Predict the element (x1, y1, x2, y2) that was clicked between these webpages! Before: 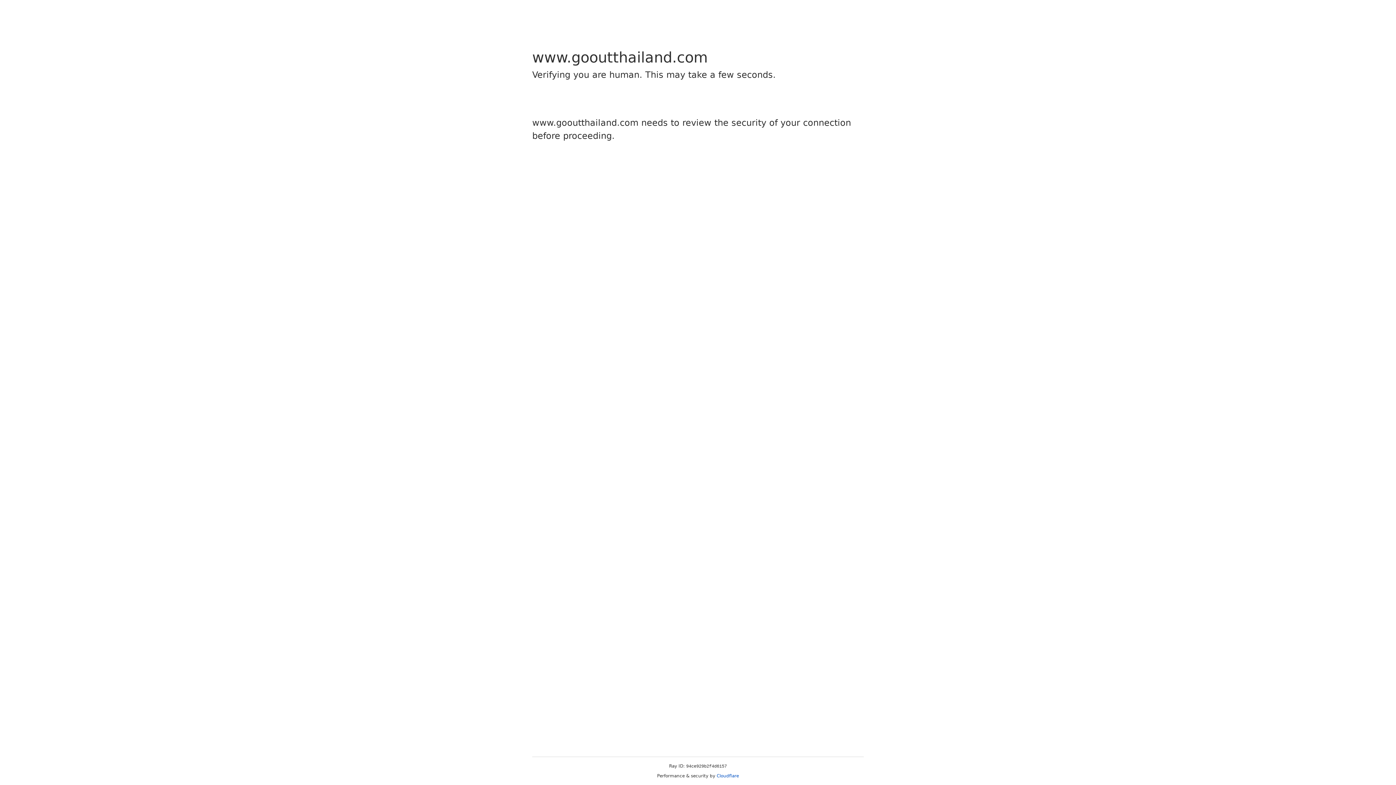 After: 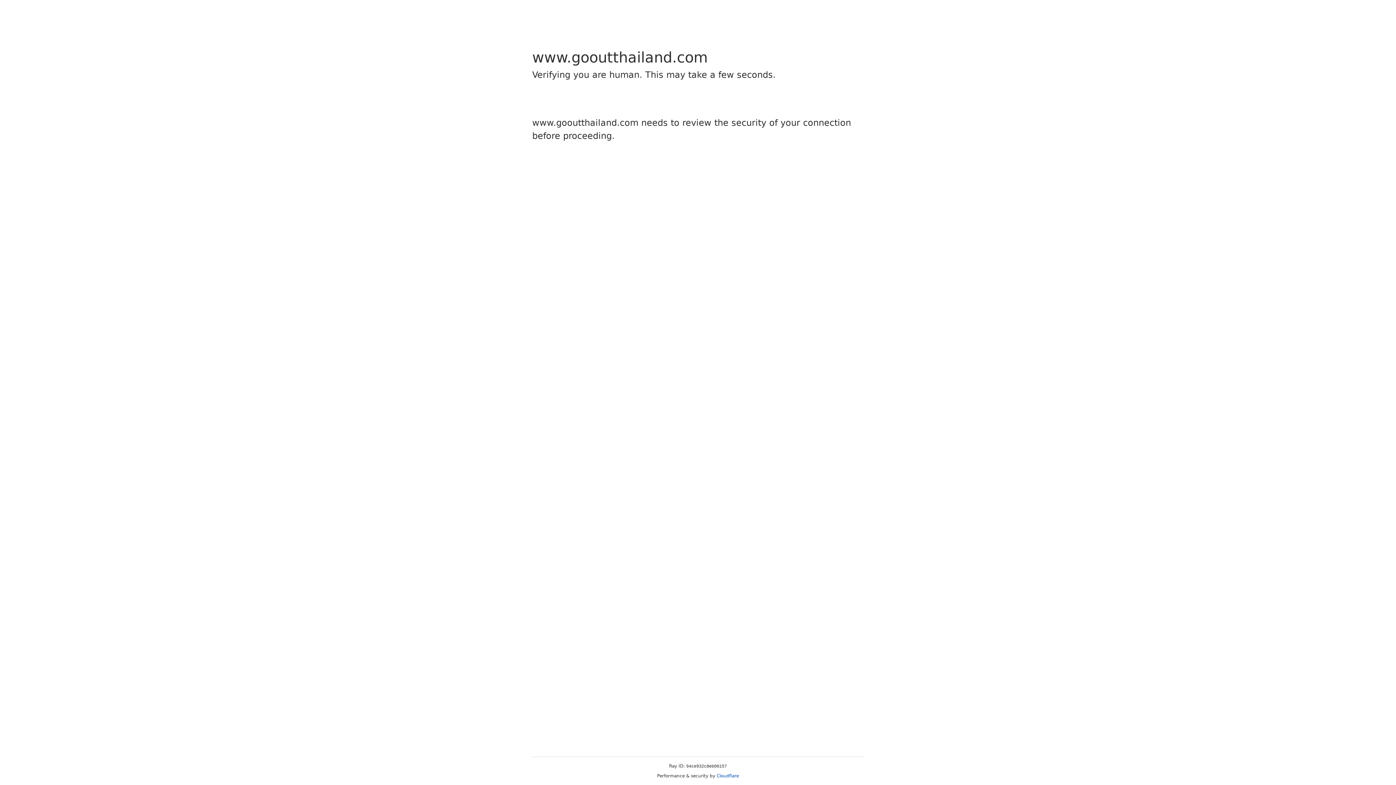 Action: bbox: (716, 773, 739, 778) label: Cloudflare